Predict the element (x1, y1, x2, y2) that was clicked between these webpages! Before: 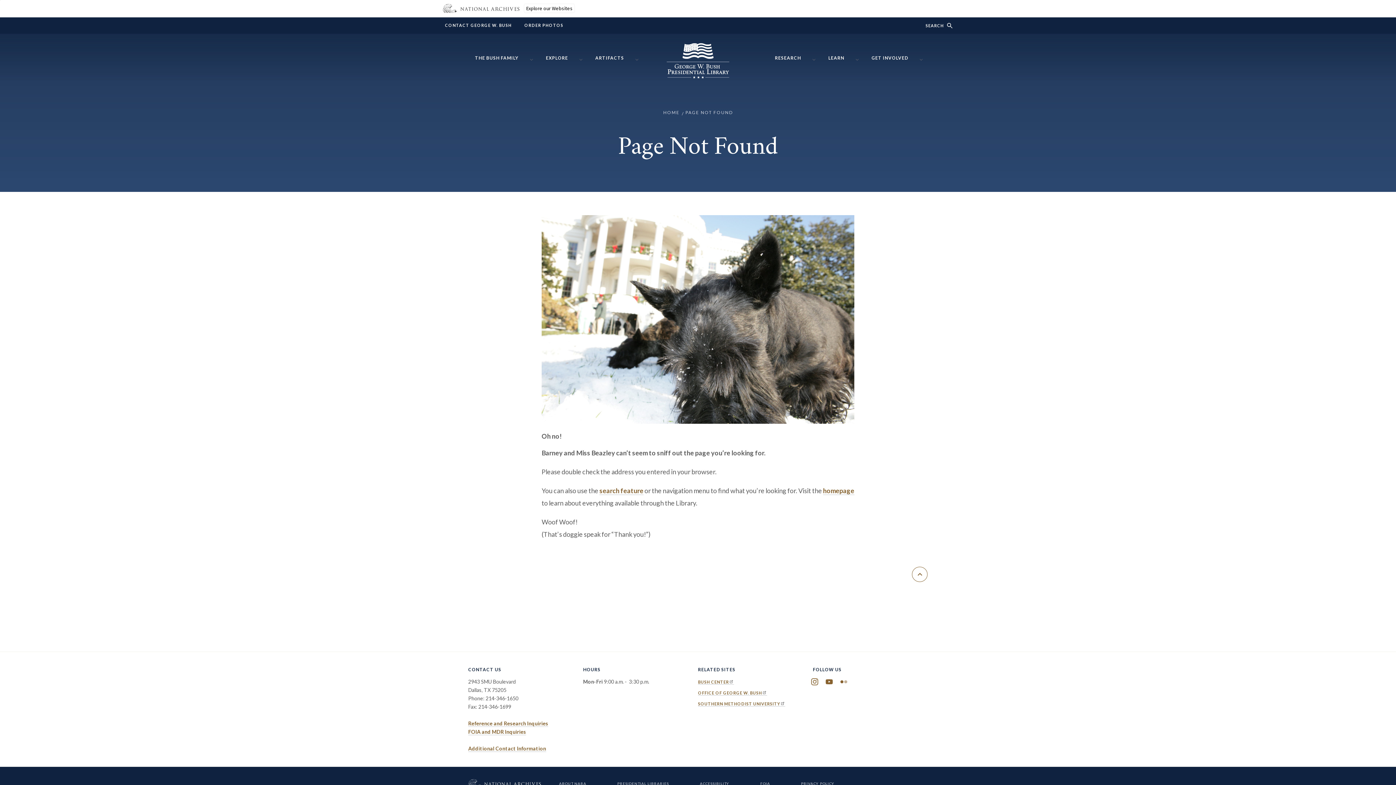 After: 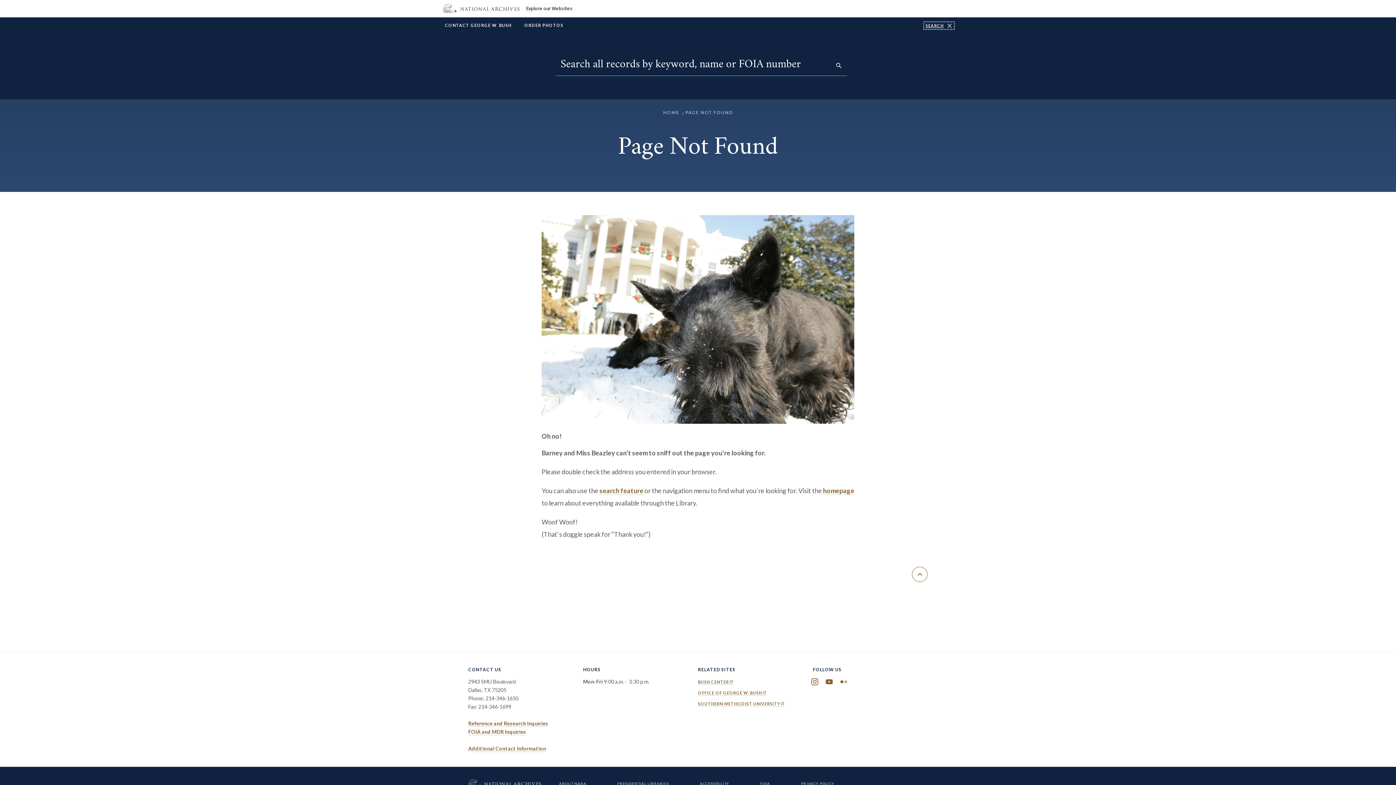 Action: label: show/hide search form bbox: (925, 23, 952, 27)